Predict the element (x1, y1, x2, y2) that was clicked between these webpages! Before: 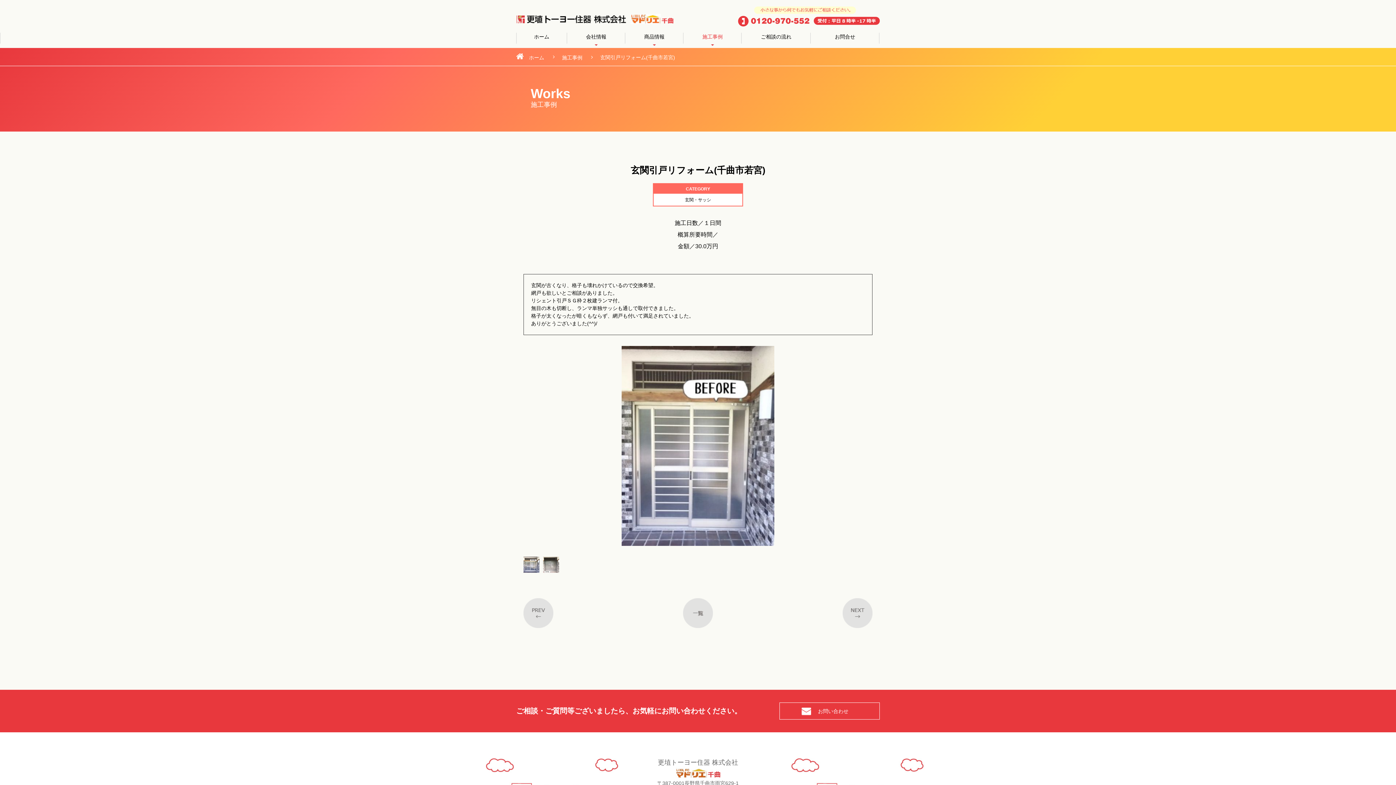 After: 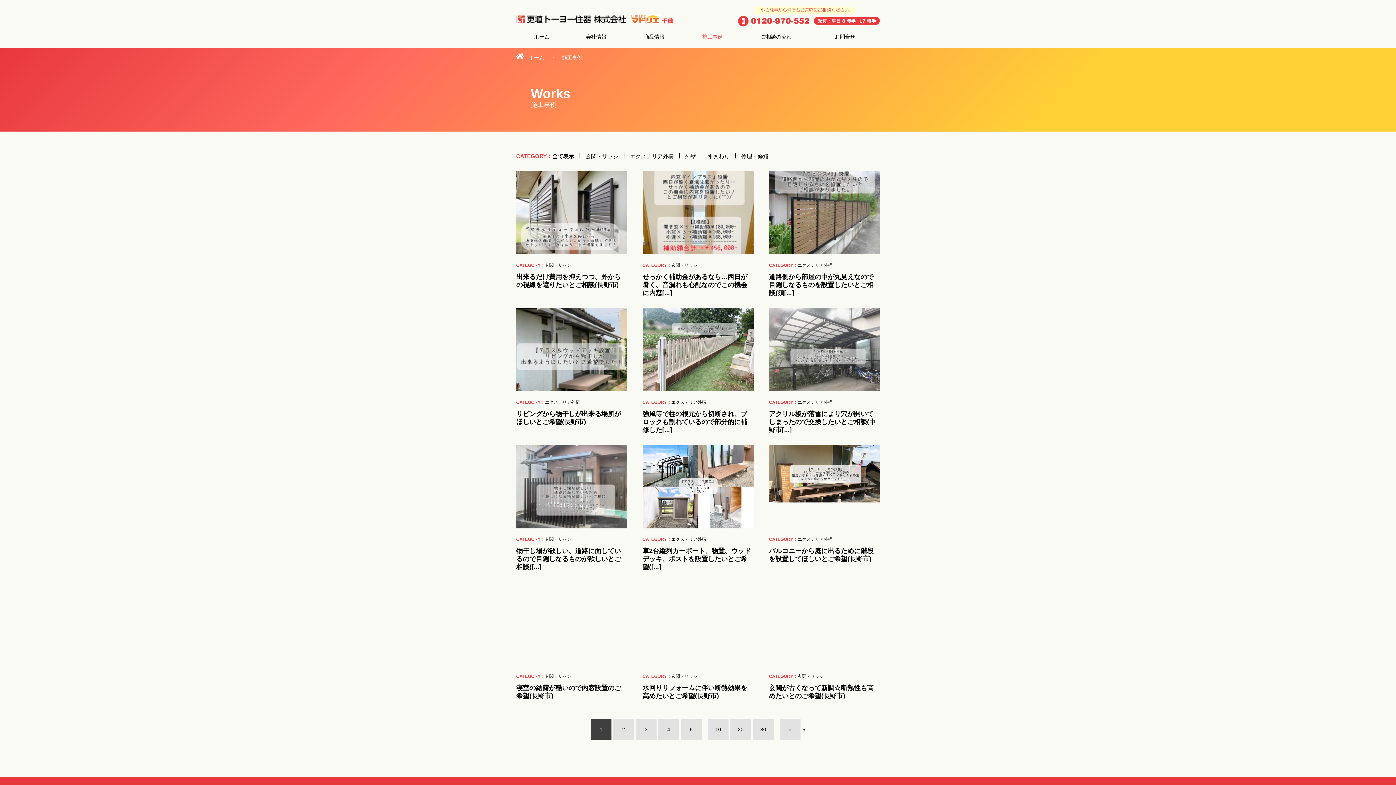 Action: bbox: (683, 598, 713, 628) label: 一覧へ